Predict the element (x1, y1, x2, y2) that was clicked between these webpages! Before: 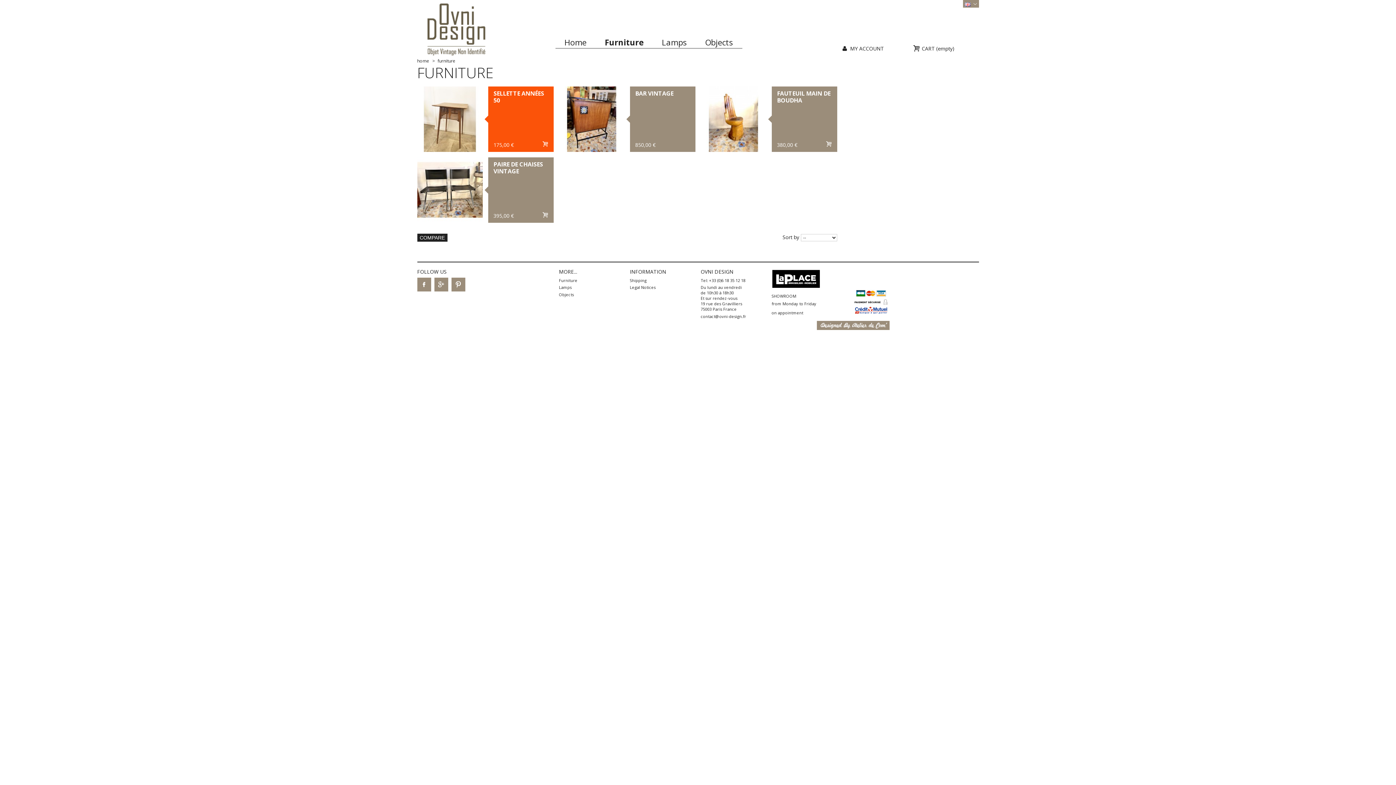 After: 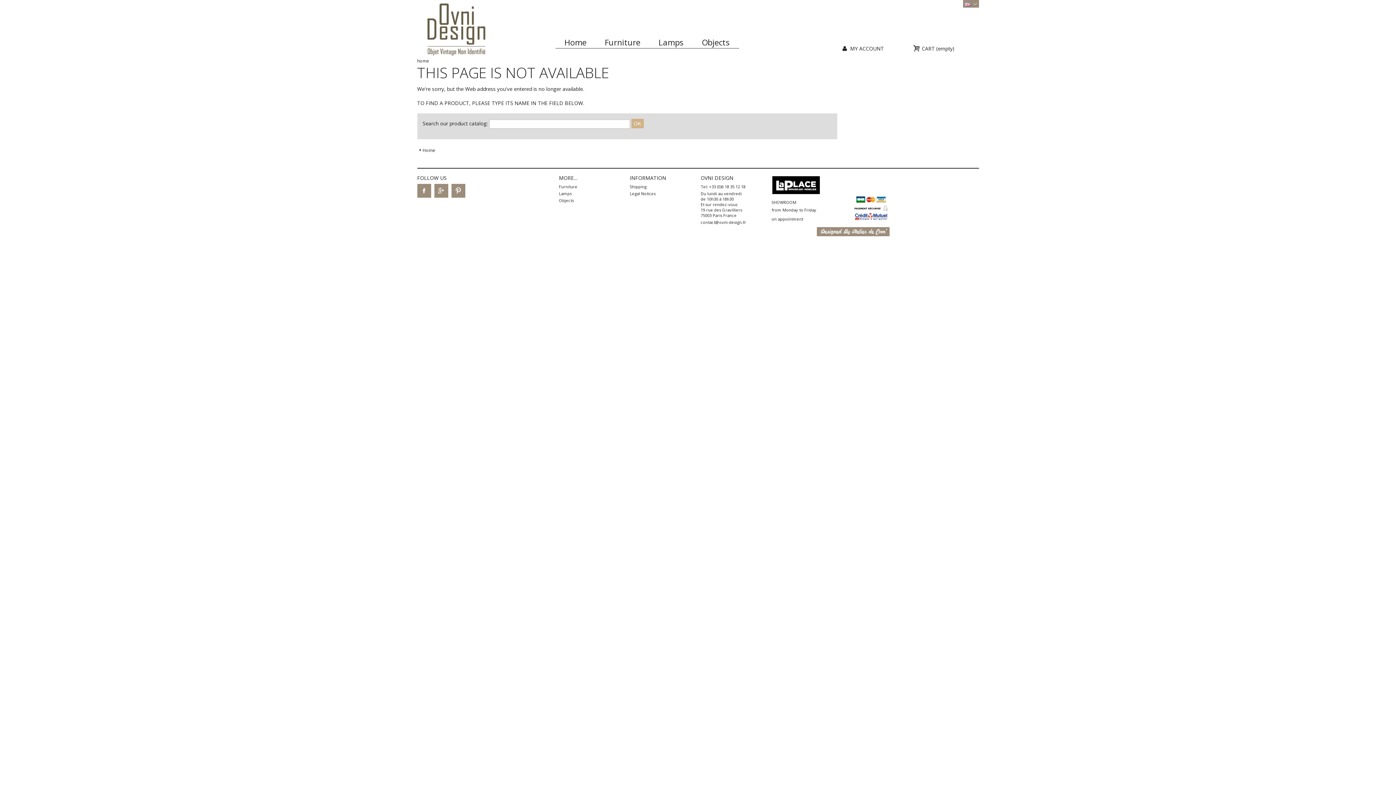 Action: bbox: (434, 277, 448, 291) label: Google+